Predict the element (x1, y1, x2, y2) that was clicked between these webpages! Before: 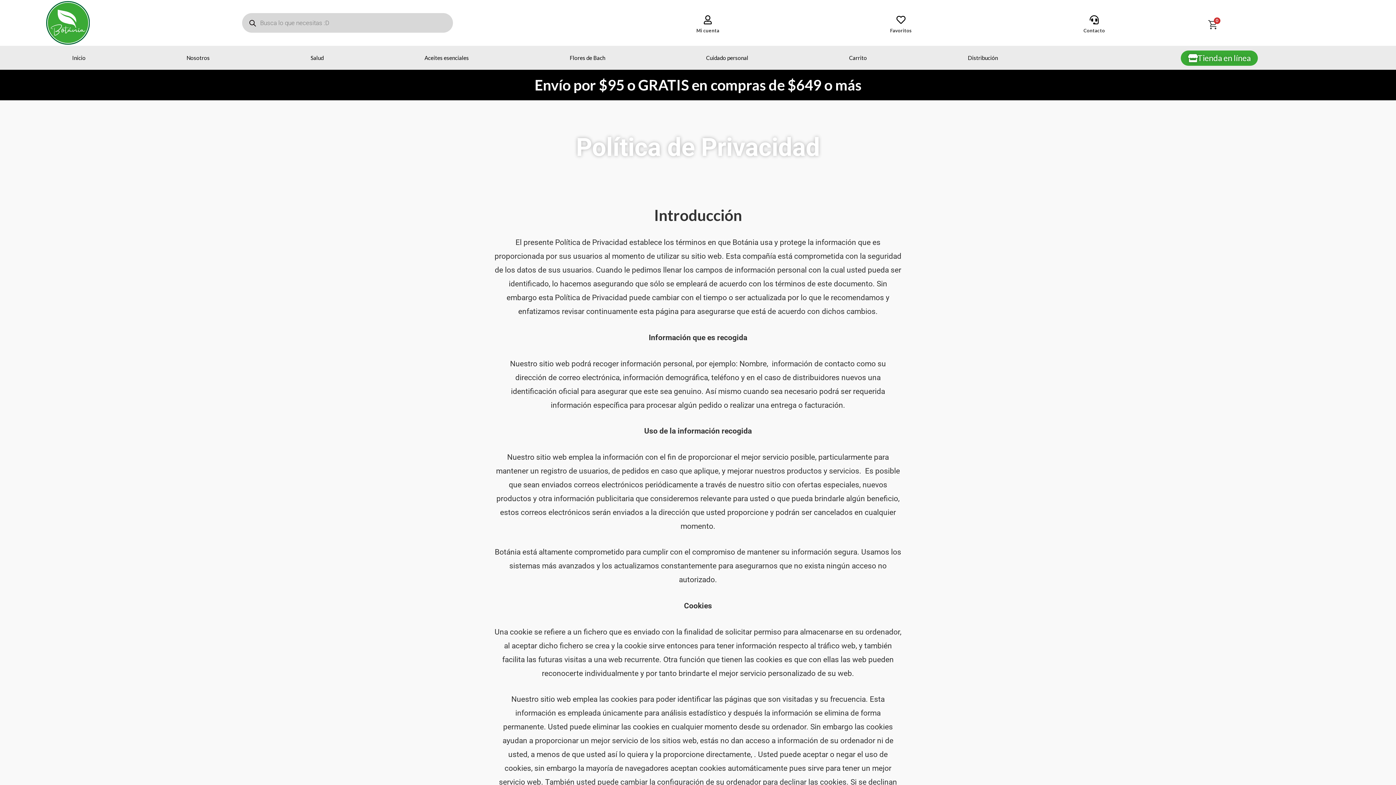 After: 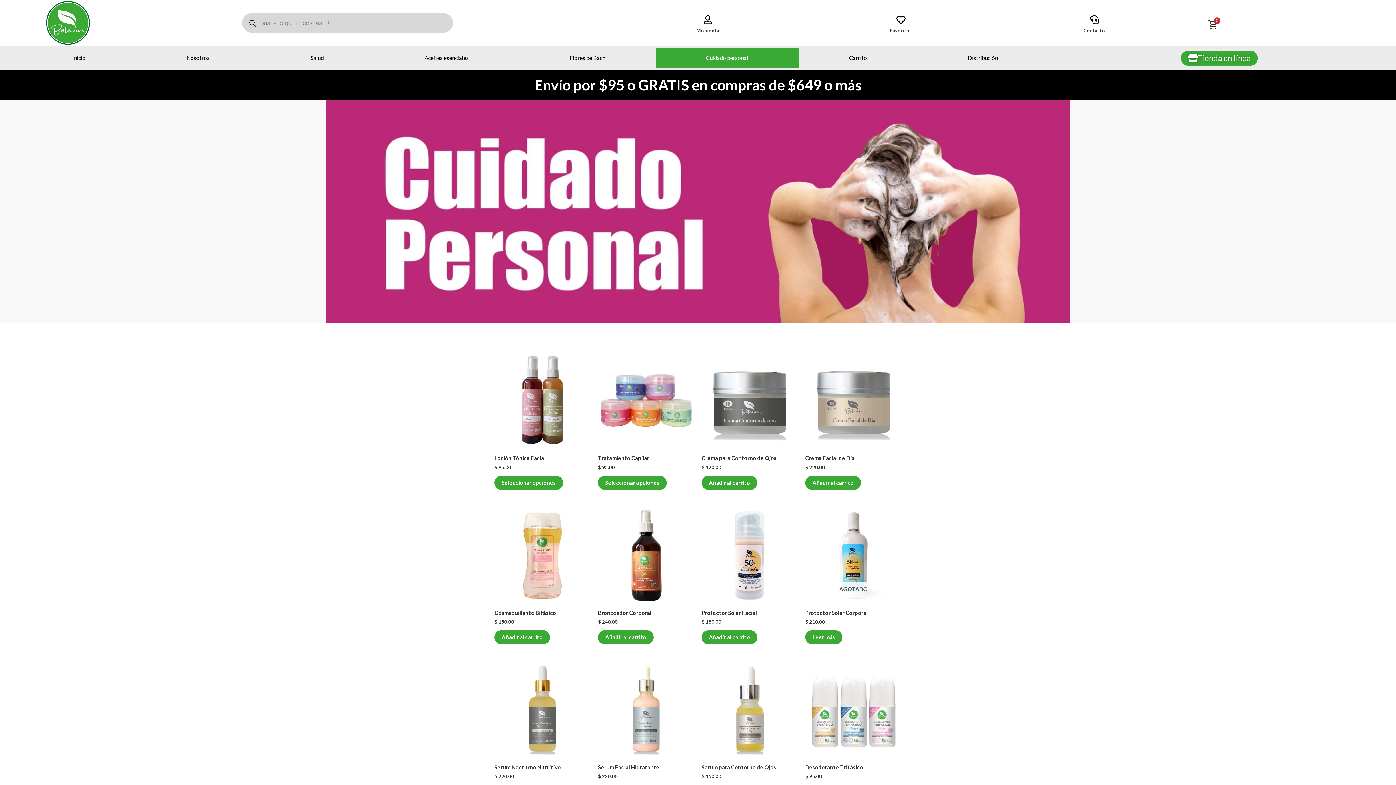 Action: bbox: (655, 47, 798, 68) label: Cuidado personal